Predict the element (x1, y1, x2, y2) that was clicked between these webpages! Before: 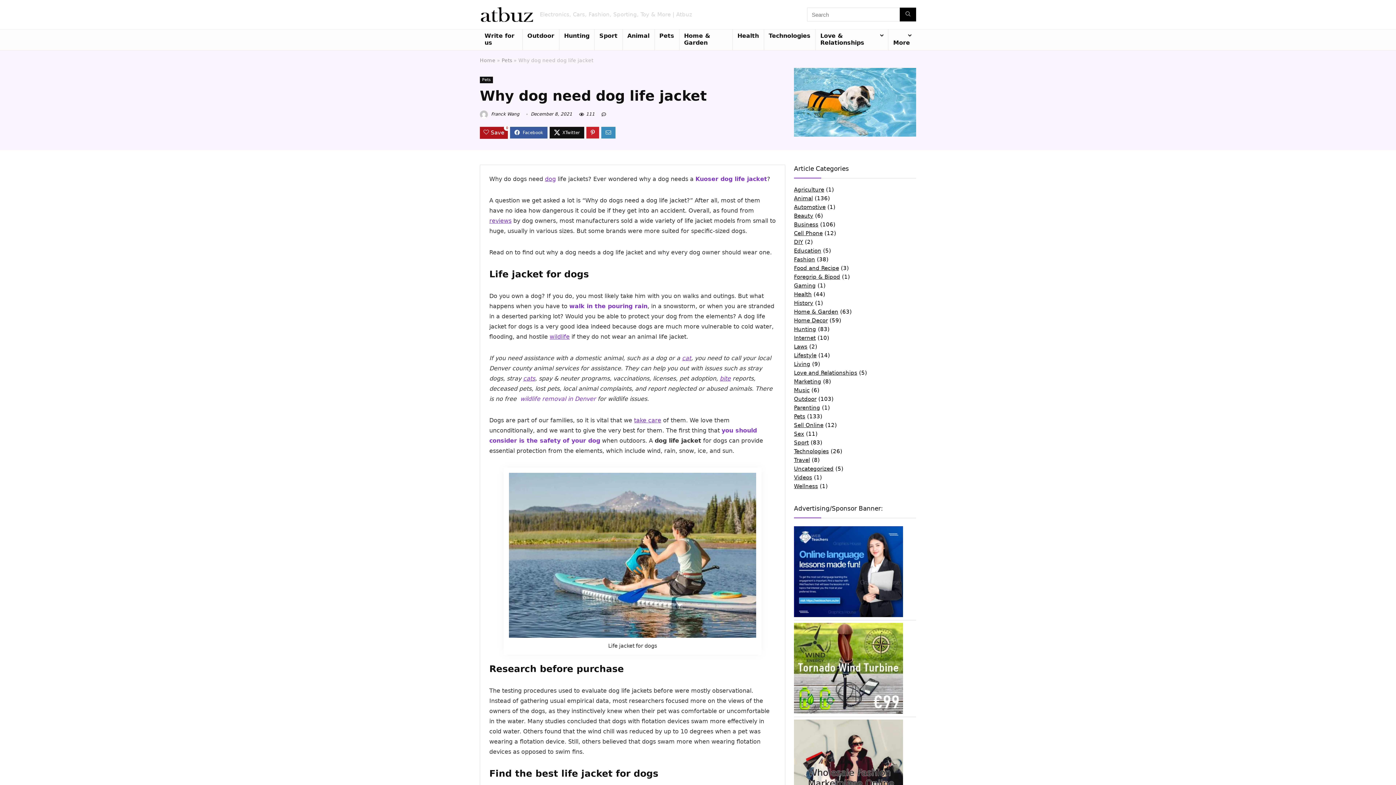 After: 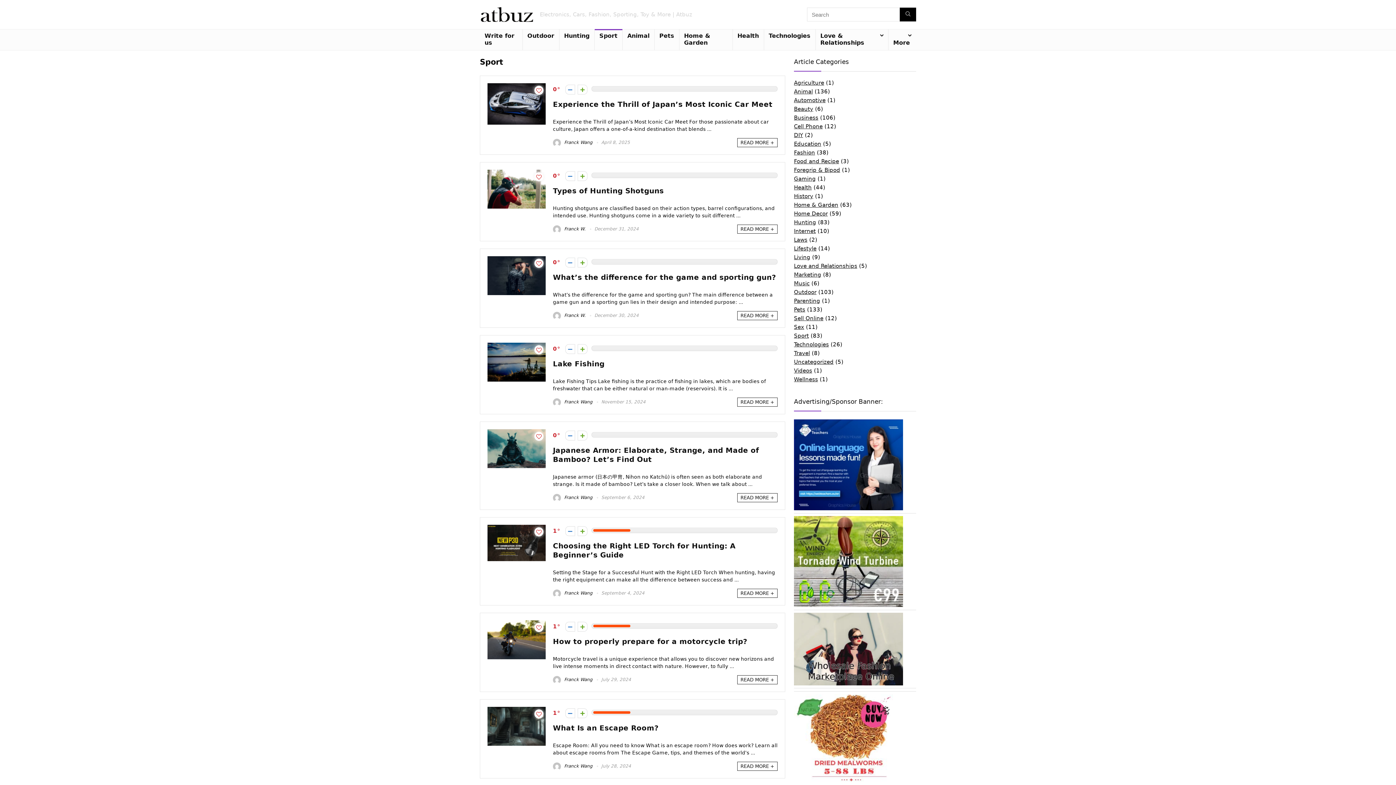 Action: label: Sport bbox: (594, 29, 622, 43)